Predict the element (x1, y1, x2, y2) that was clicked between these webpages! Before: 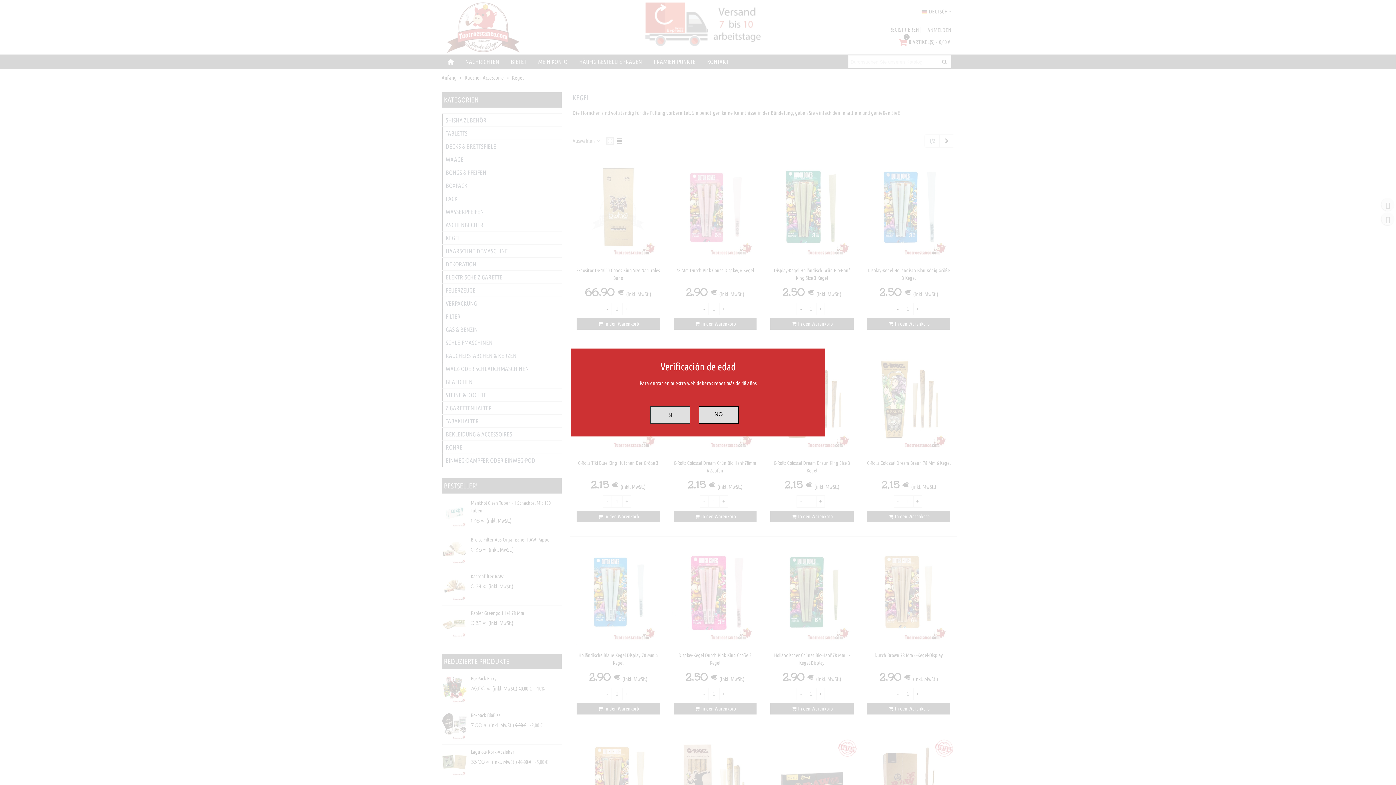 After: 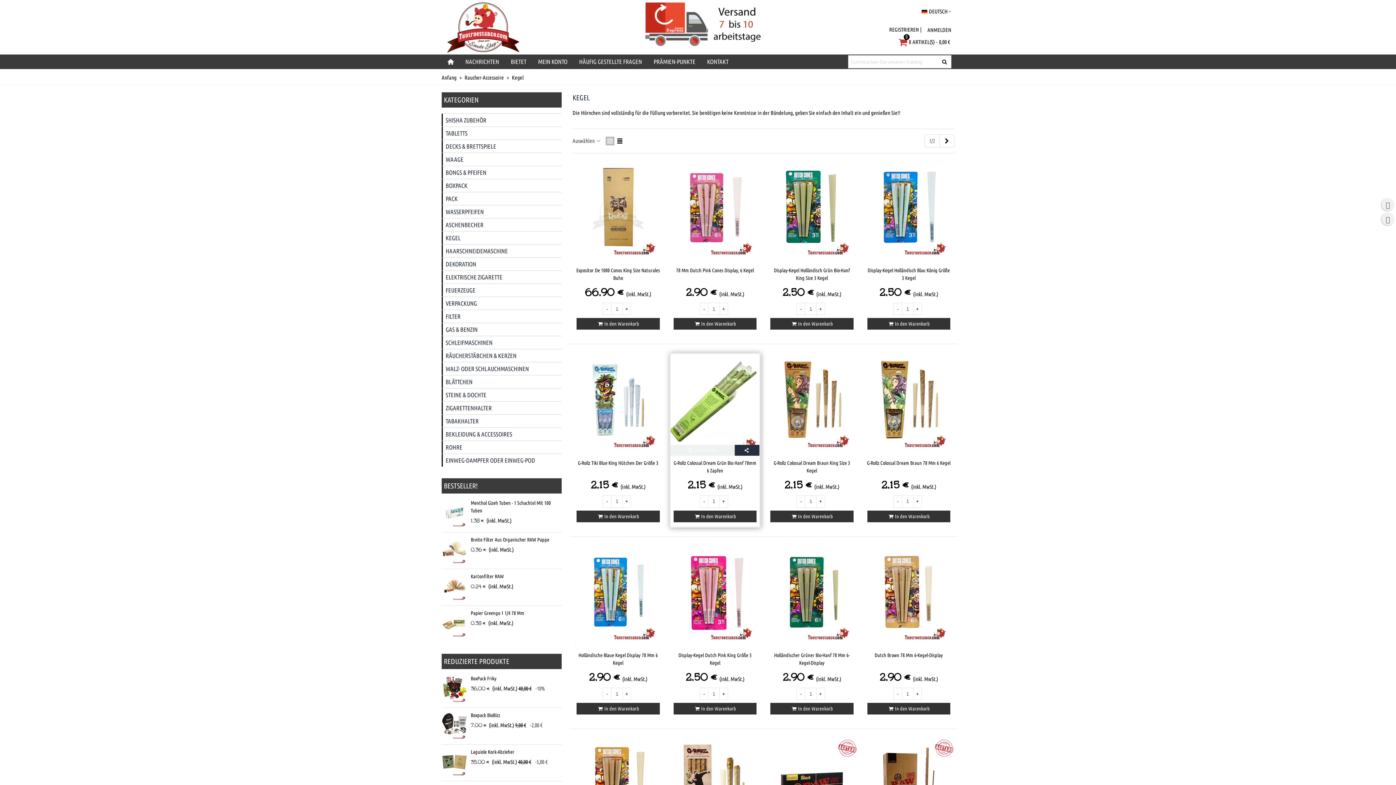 Action: label: SI bbox: (650, 406, 690, 423)